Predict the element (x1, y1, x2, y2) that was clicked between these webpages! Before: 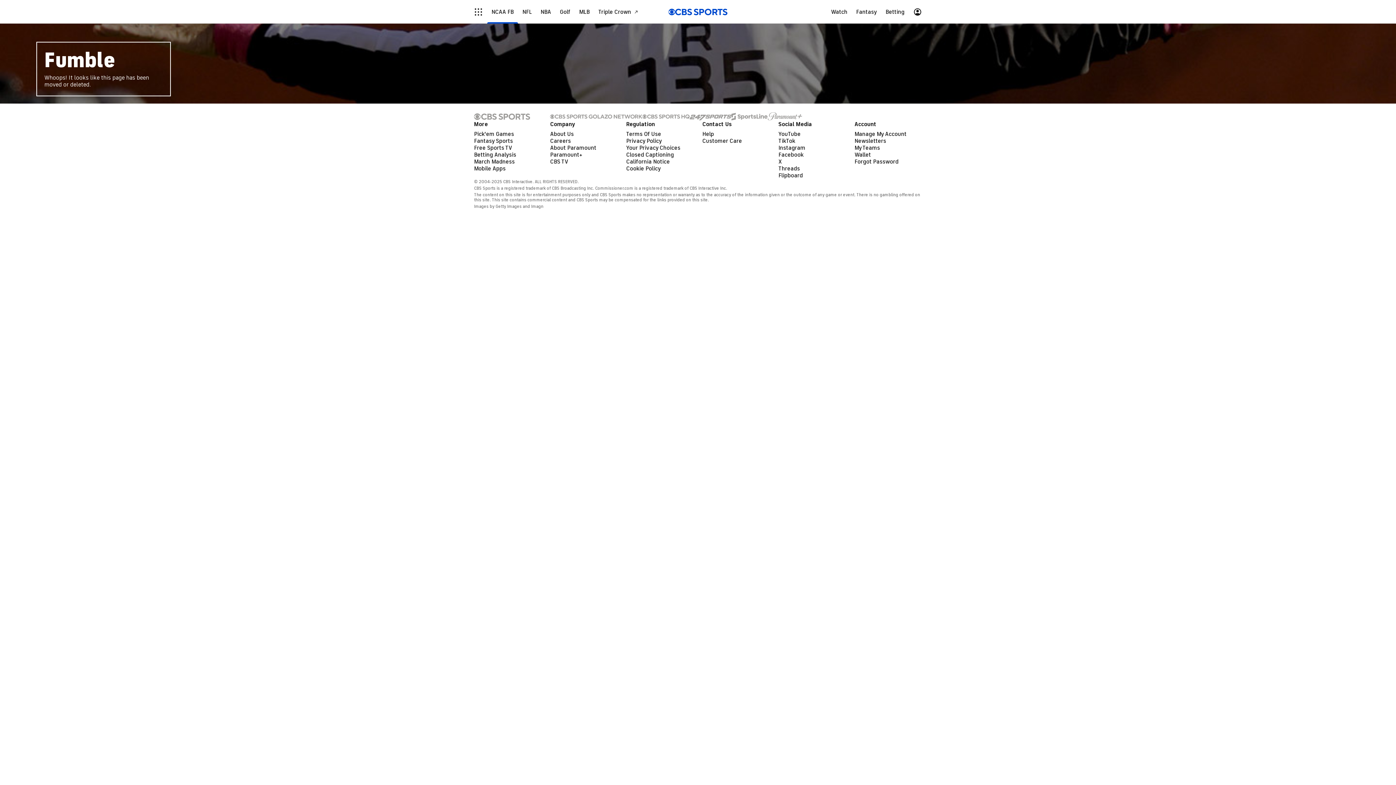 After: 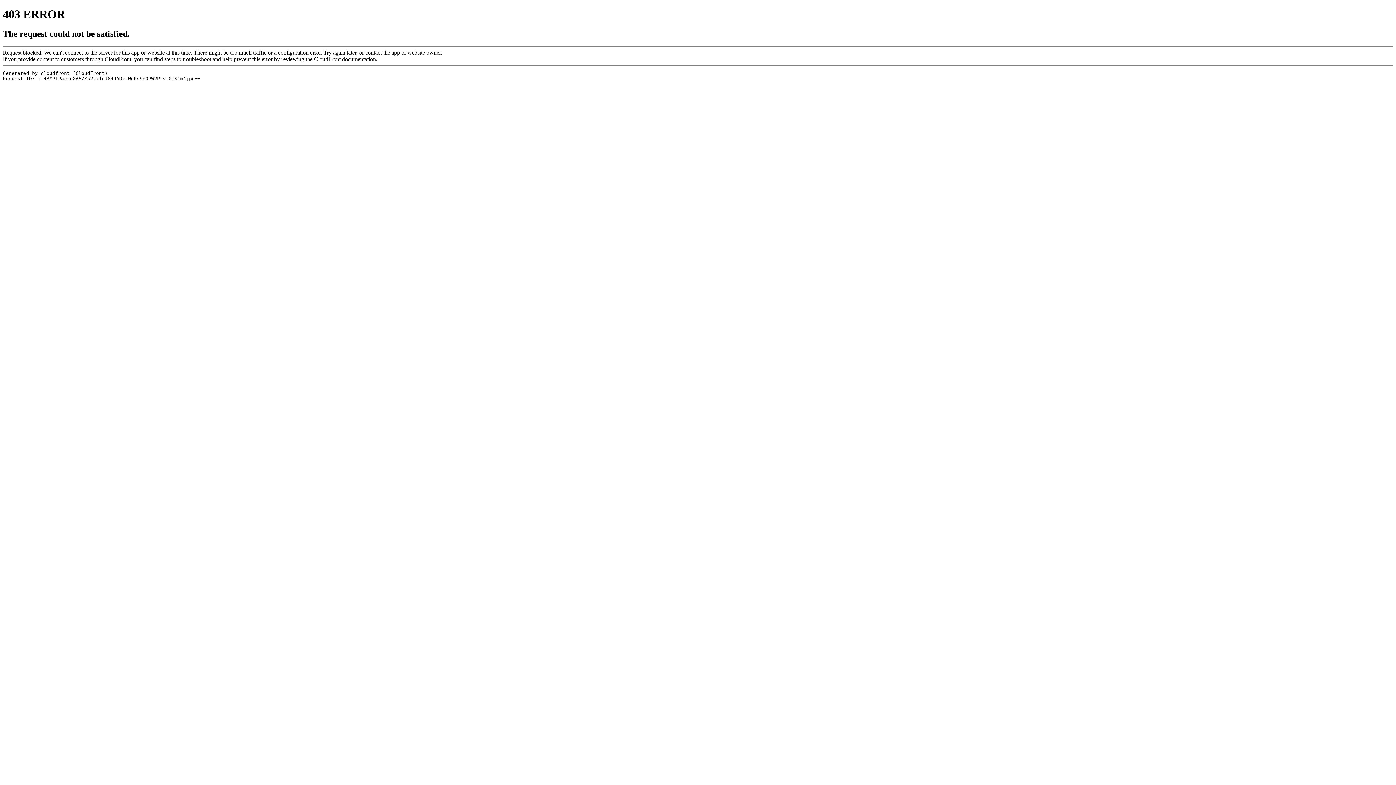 Action: label: Flipboard bbox: (778, 172, 803, 179)